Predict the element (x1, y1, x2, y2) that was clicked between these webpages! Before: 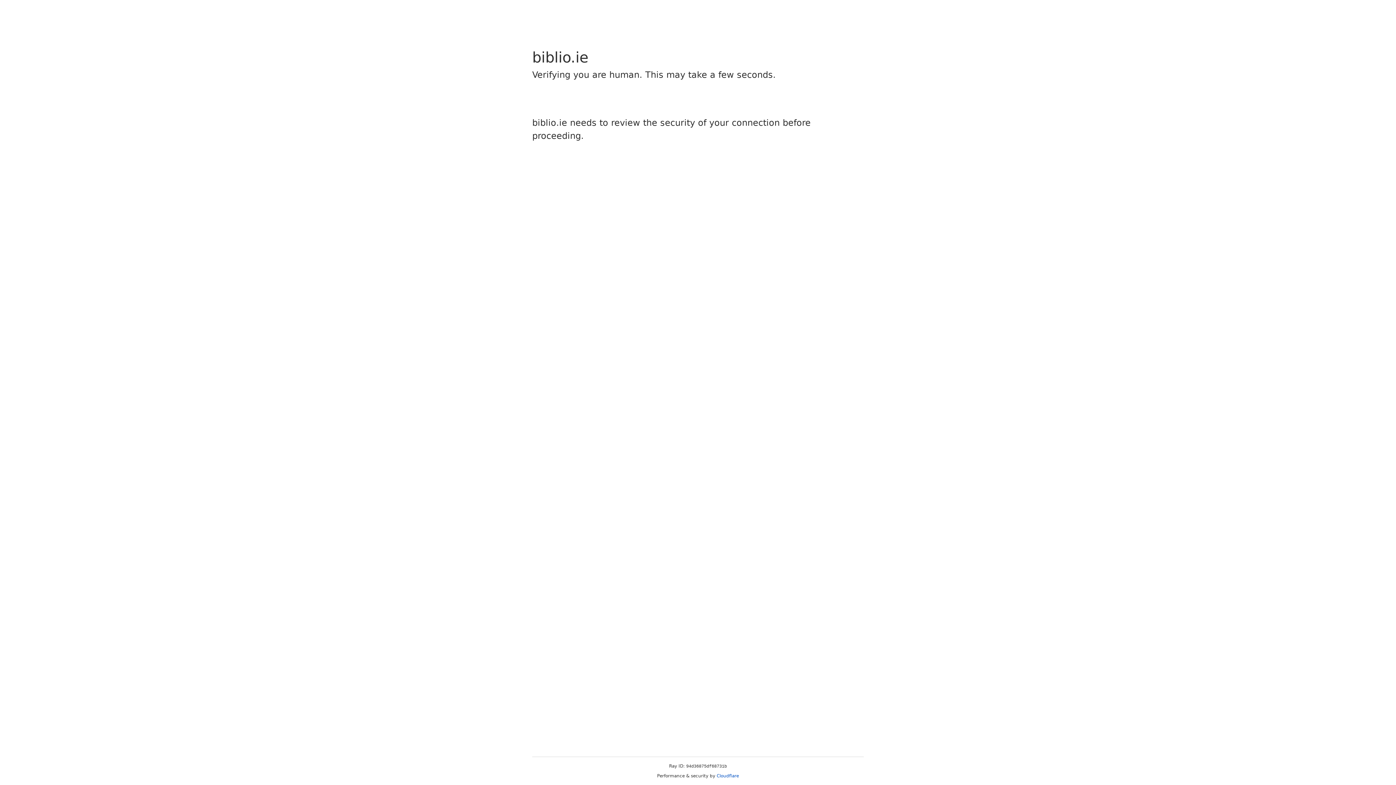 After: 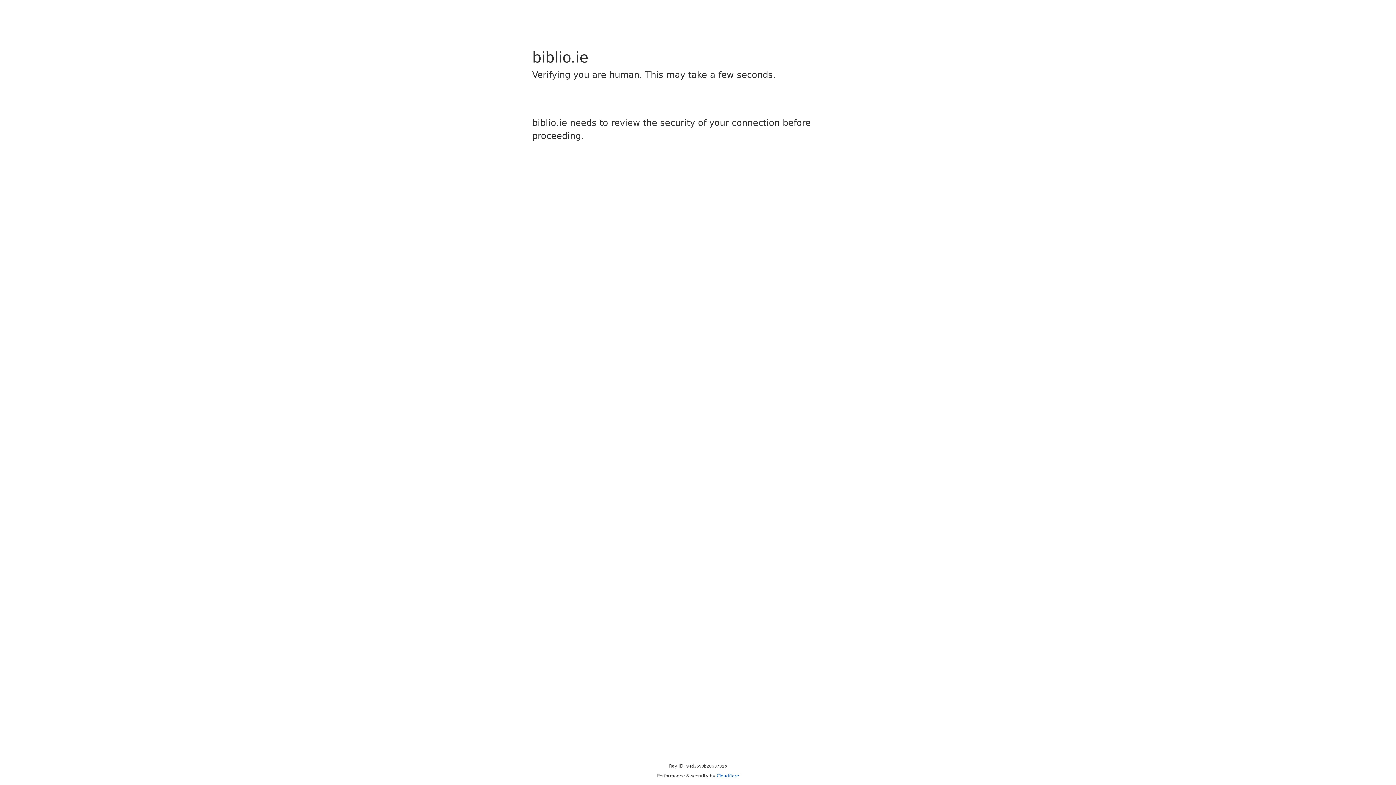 Action: label: Cloudflare bbox: (716, 773, 739, 778)